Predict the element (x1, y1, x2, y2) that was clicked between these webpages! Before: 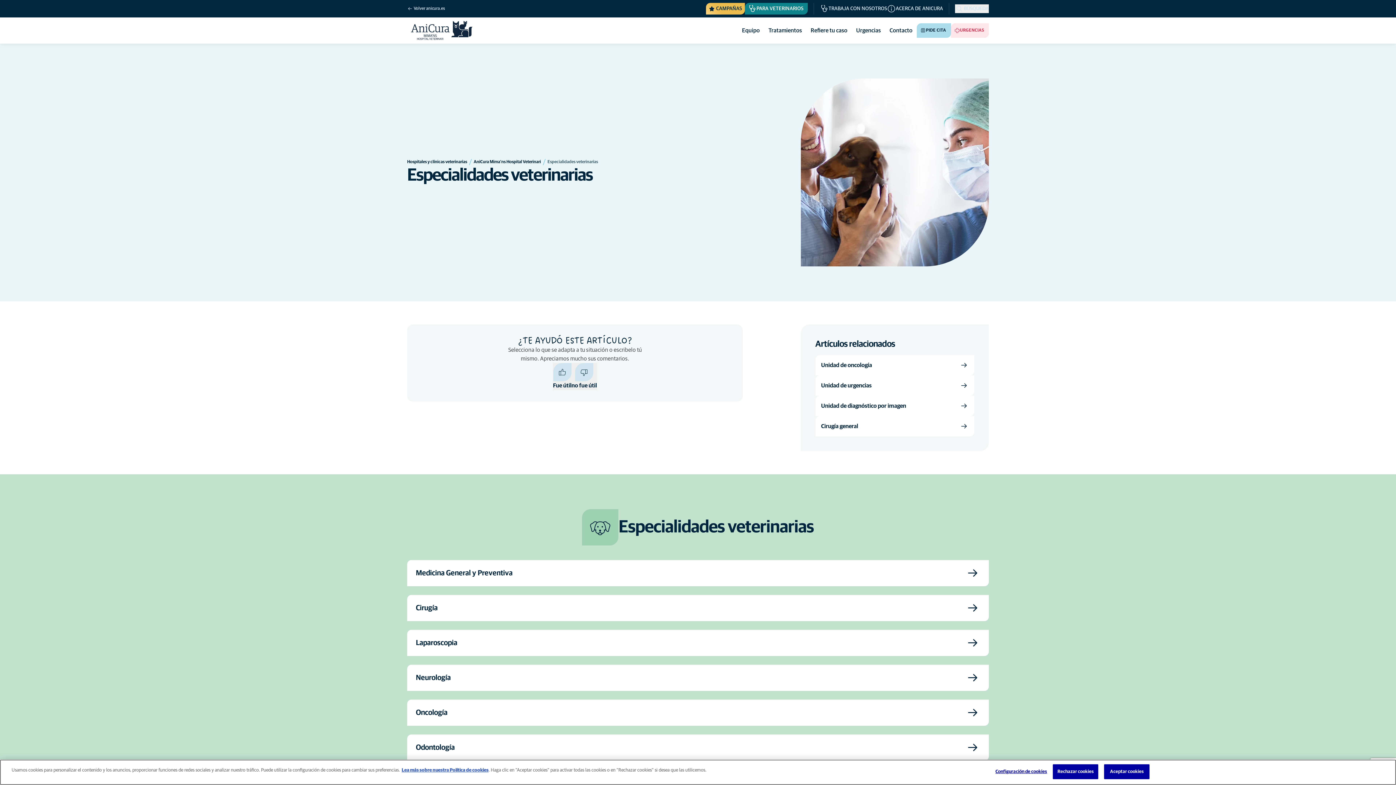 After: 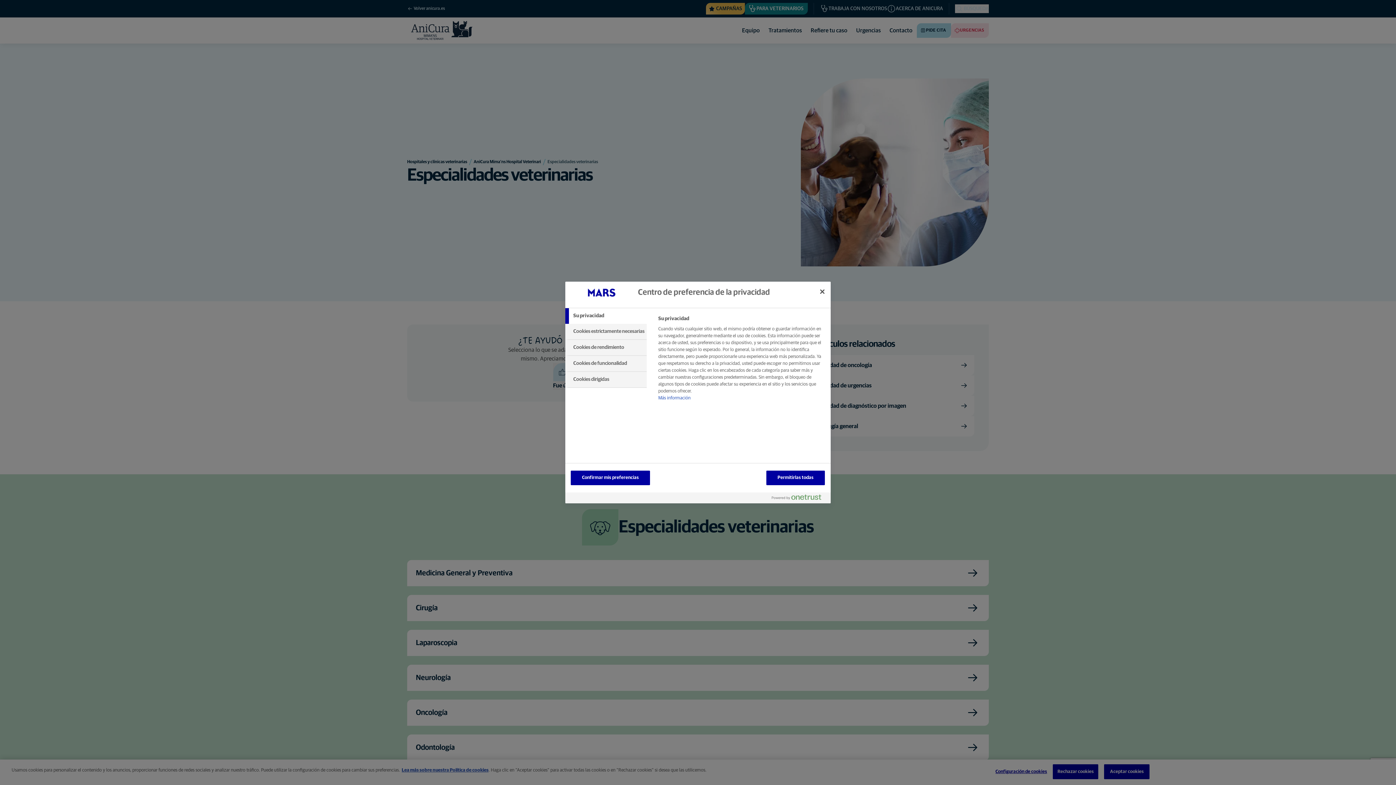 Action: bbox: (995, 777, 1047, 791) label: Configuración de cookies